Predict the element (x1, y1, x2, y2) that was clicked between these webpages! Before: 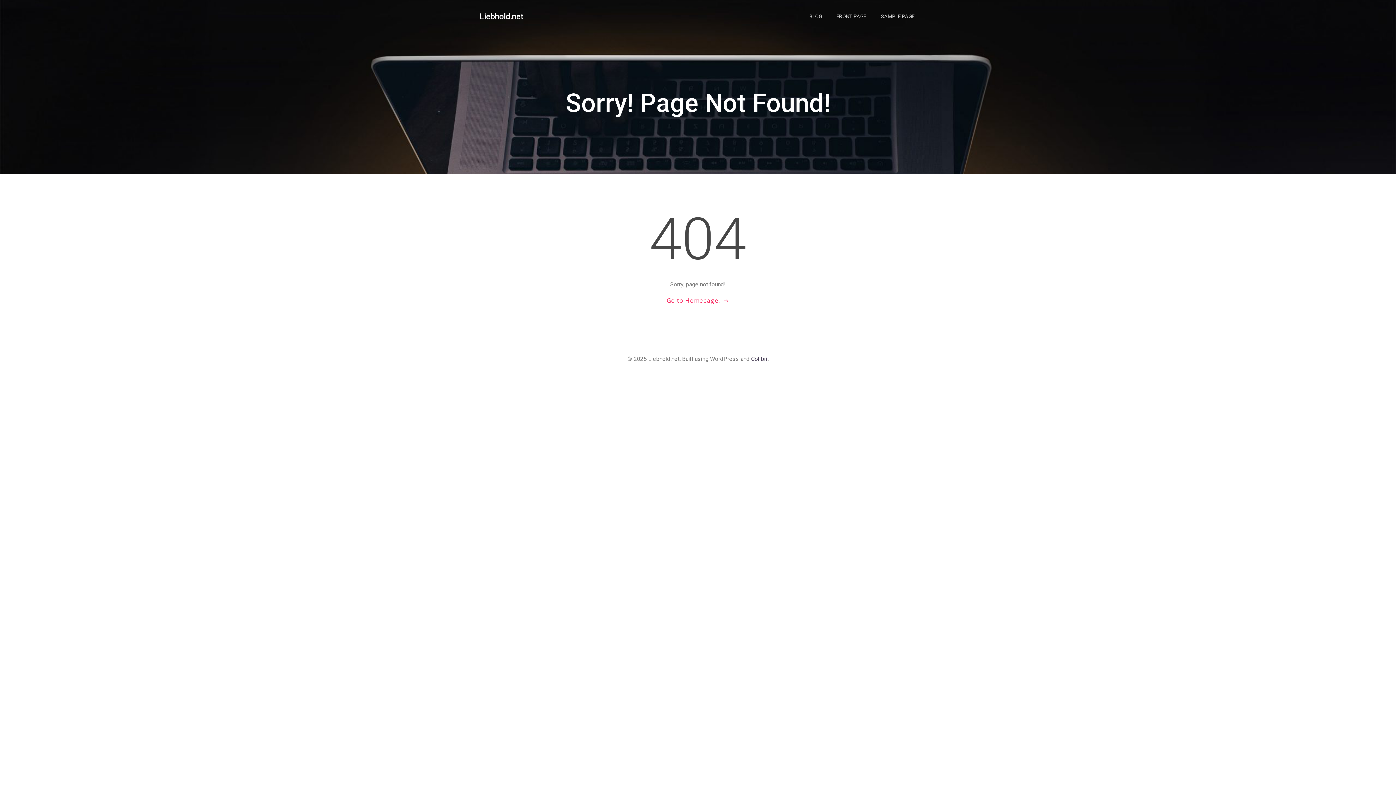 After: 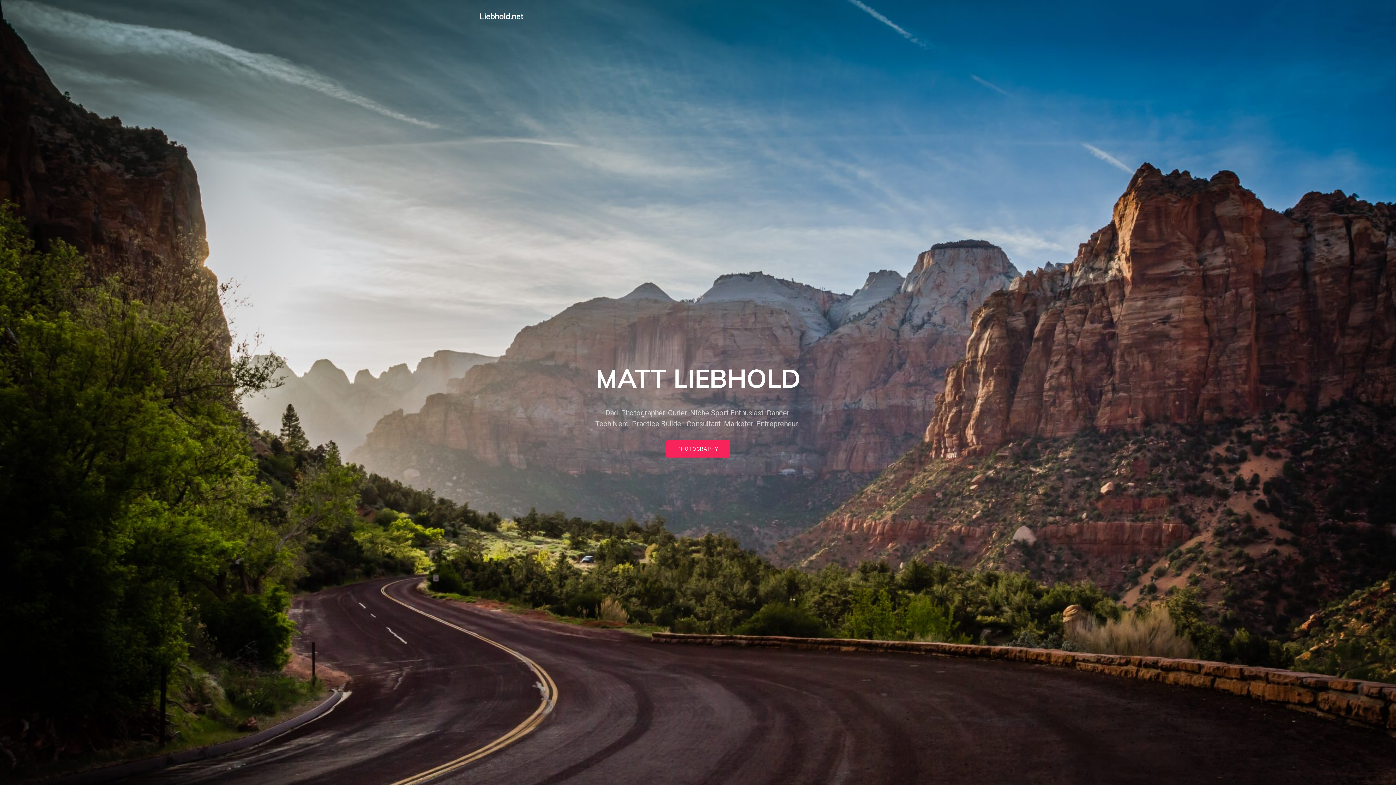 Action: label: Go to Homepage! bbox: (666, 296, 729, 305)